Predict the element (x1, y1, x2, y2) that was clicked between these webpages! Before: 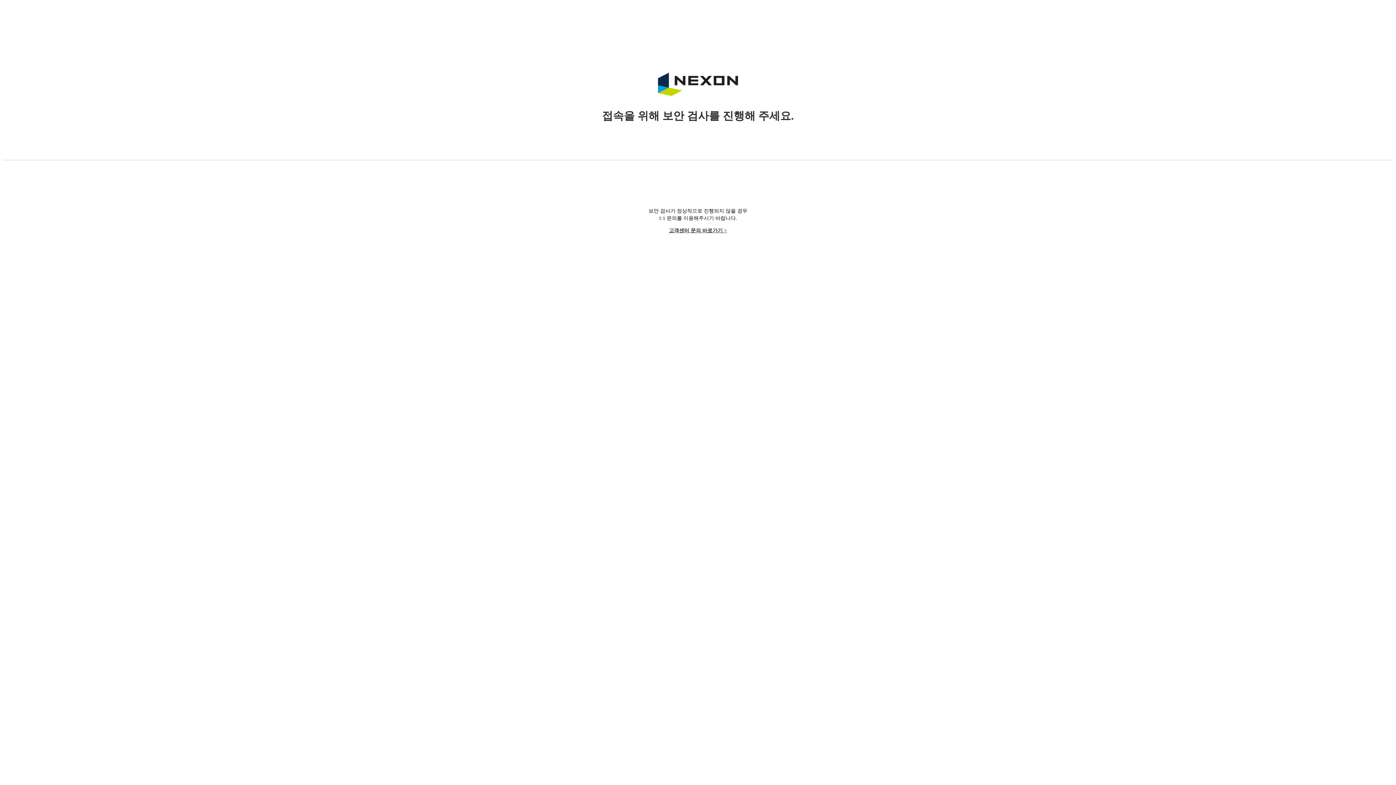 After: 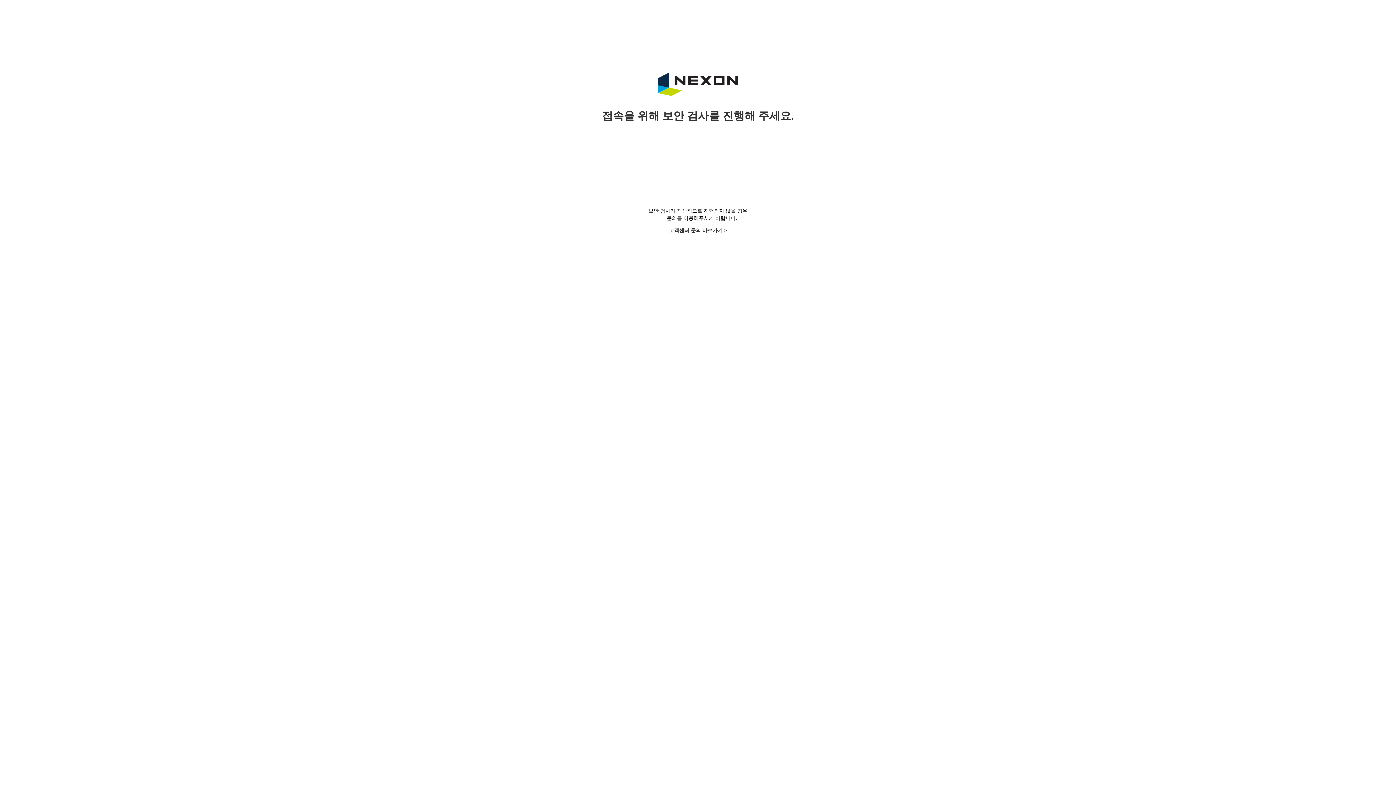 Action: label: 고객센터 문의 바로가기 > bbox: (669, 228, 727, 233)